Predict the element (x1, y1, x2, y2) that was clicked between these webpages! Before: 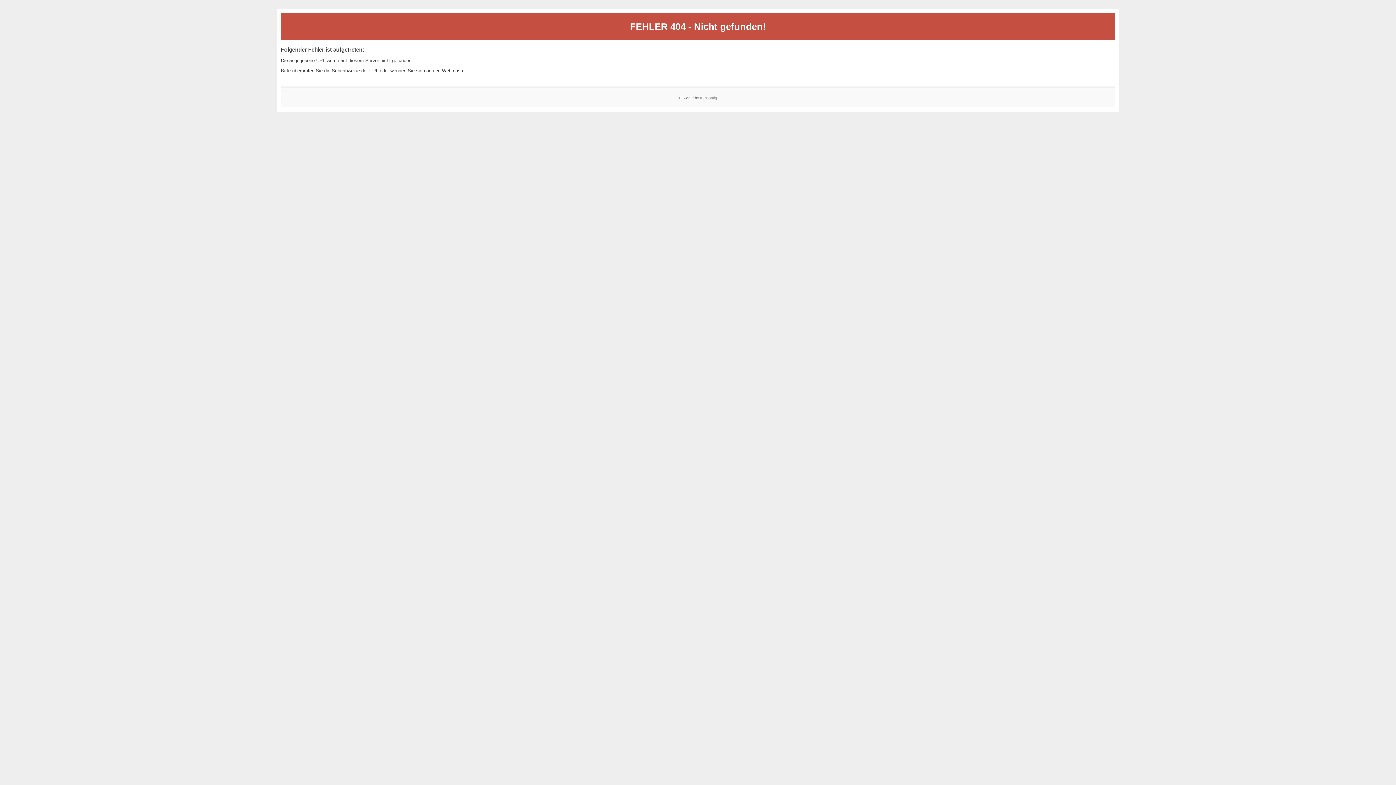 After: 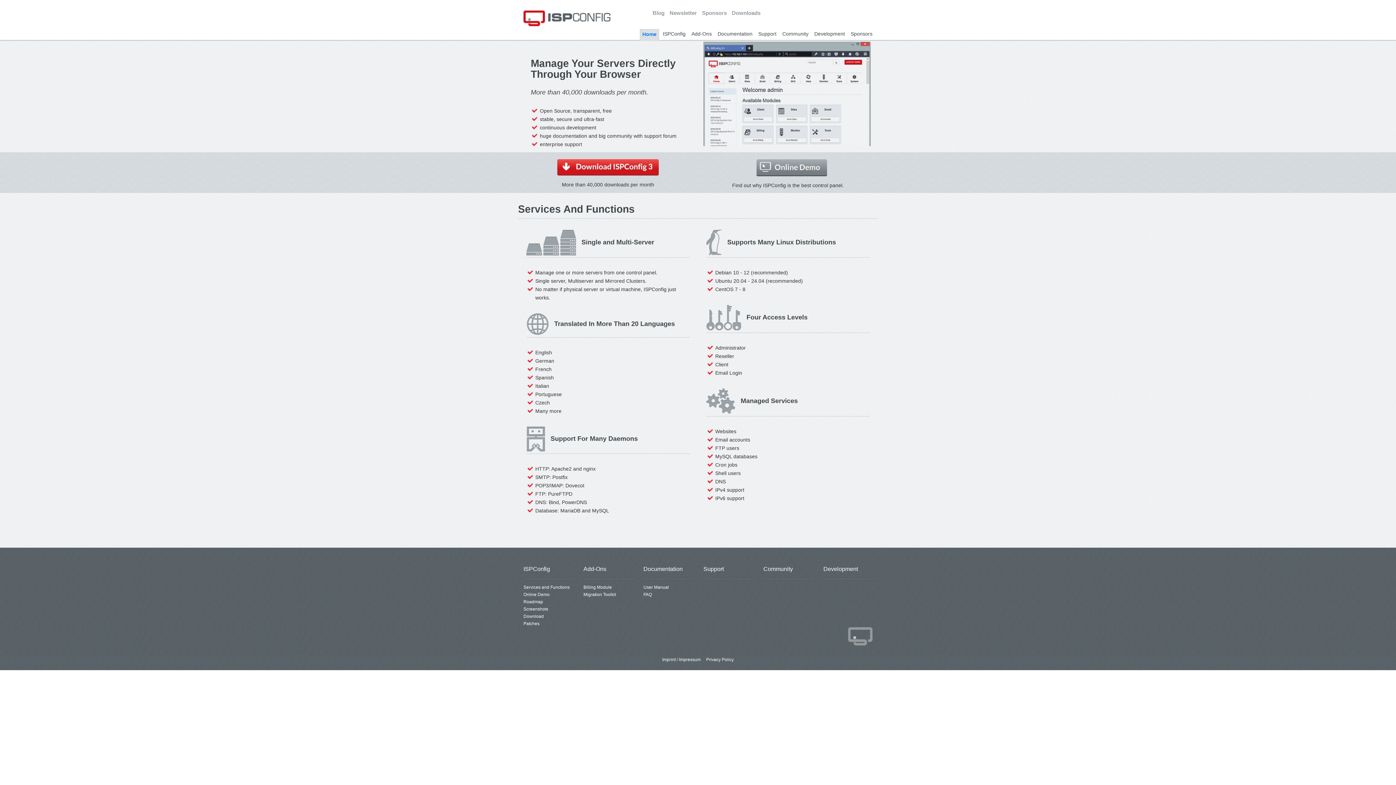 Action: label: ISPConfig bbox: (700, 95, 717, 99)